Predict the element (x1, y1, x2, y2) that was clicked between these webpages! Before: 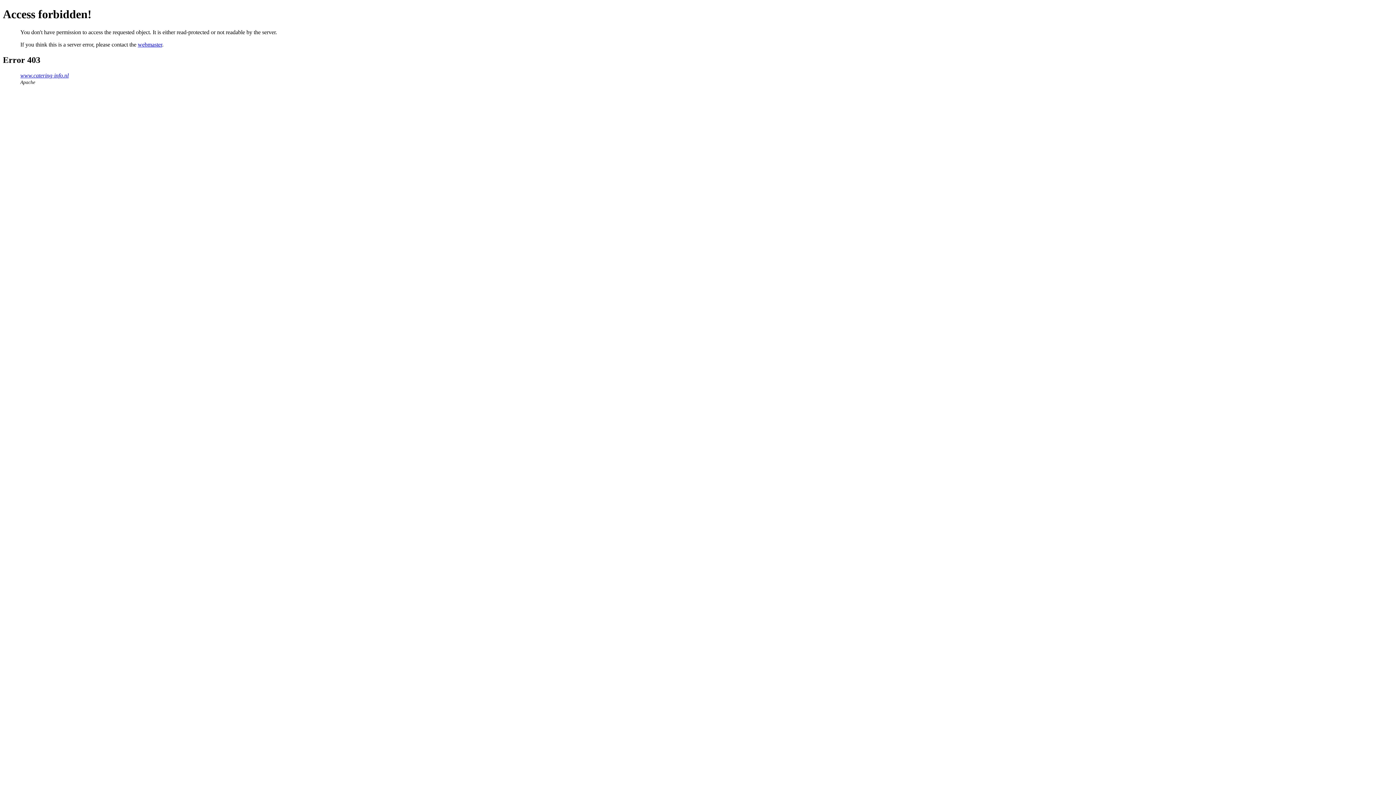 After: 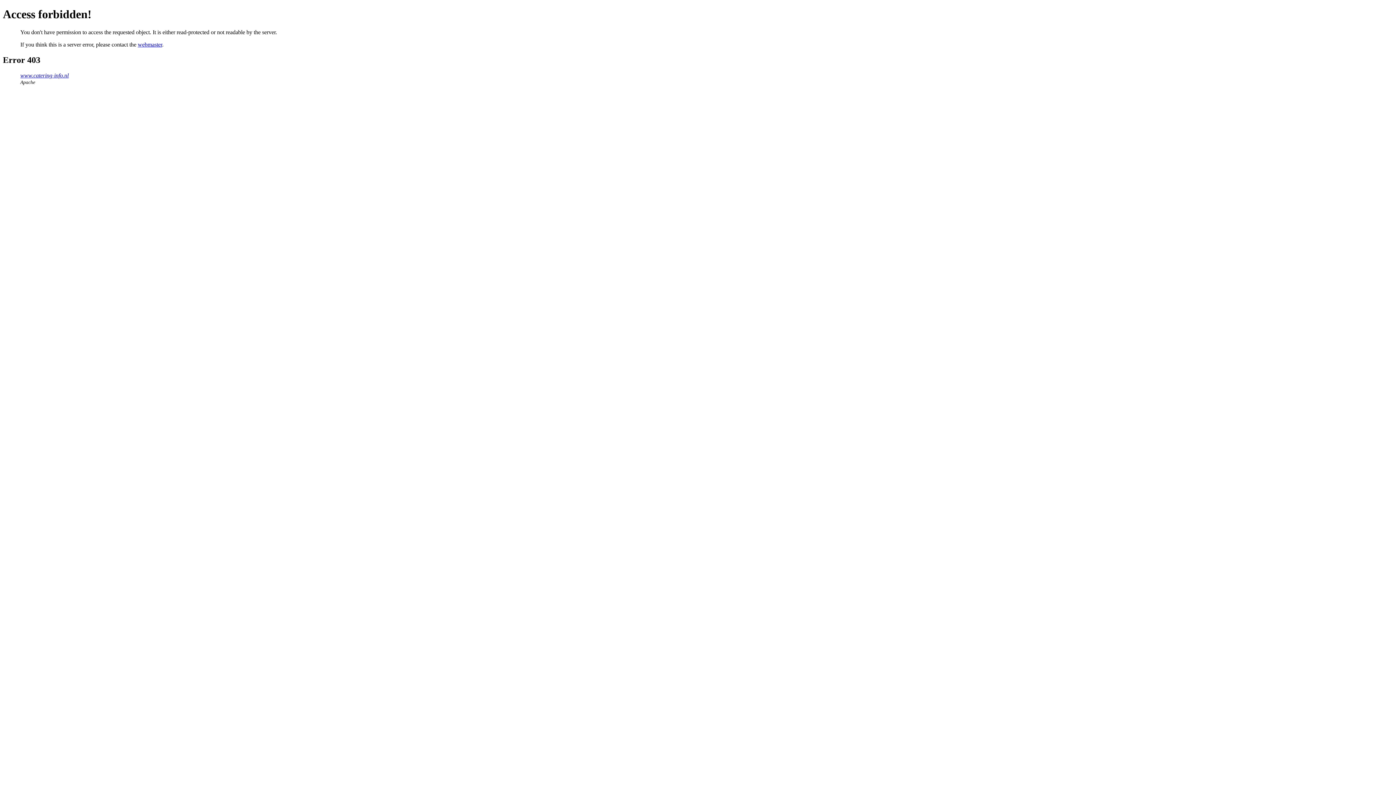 Action: label: webmaster bbox: (137, 41, 162, 47)